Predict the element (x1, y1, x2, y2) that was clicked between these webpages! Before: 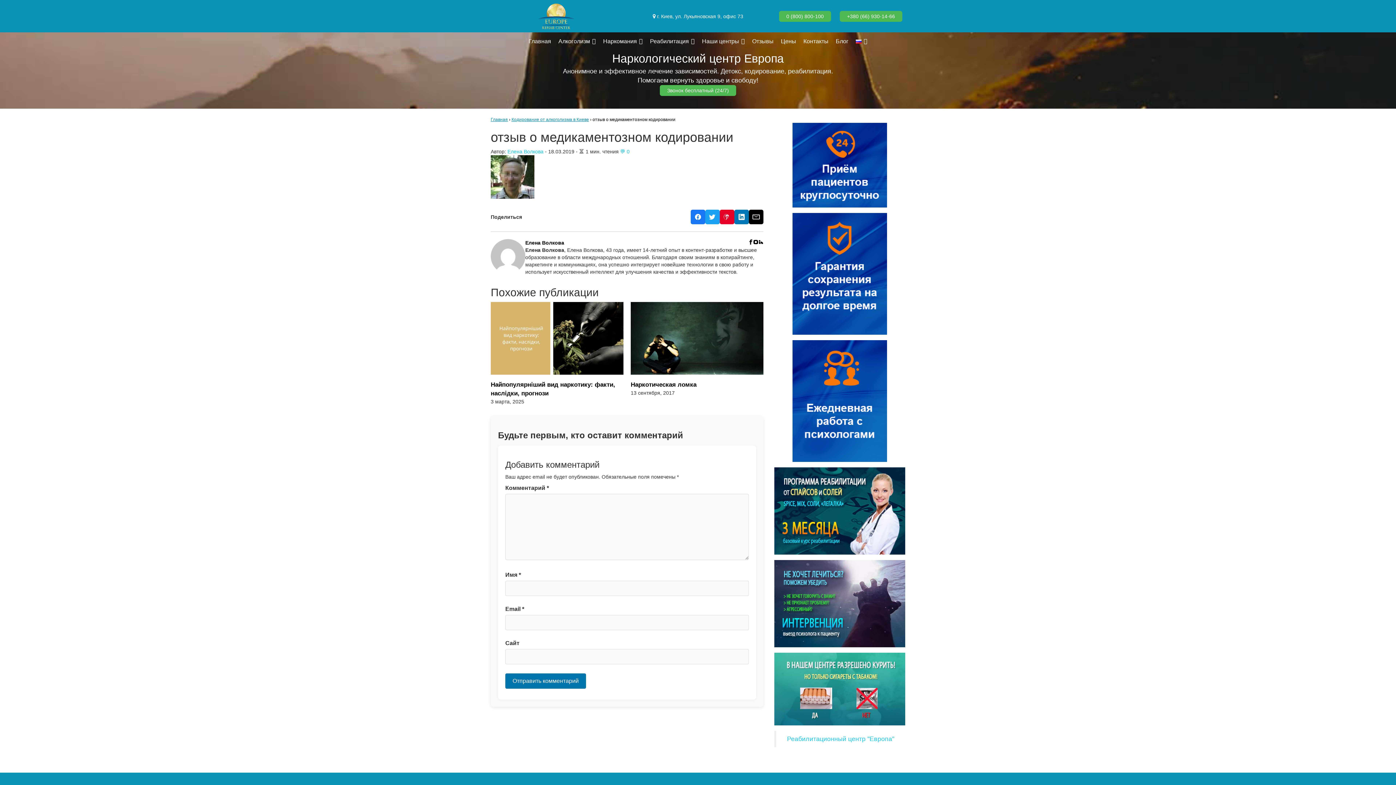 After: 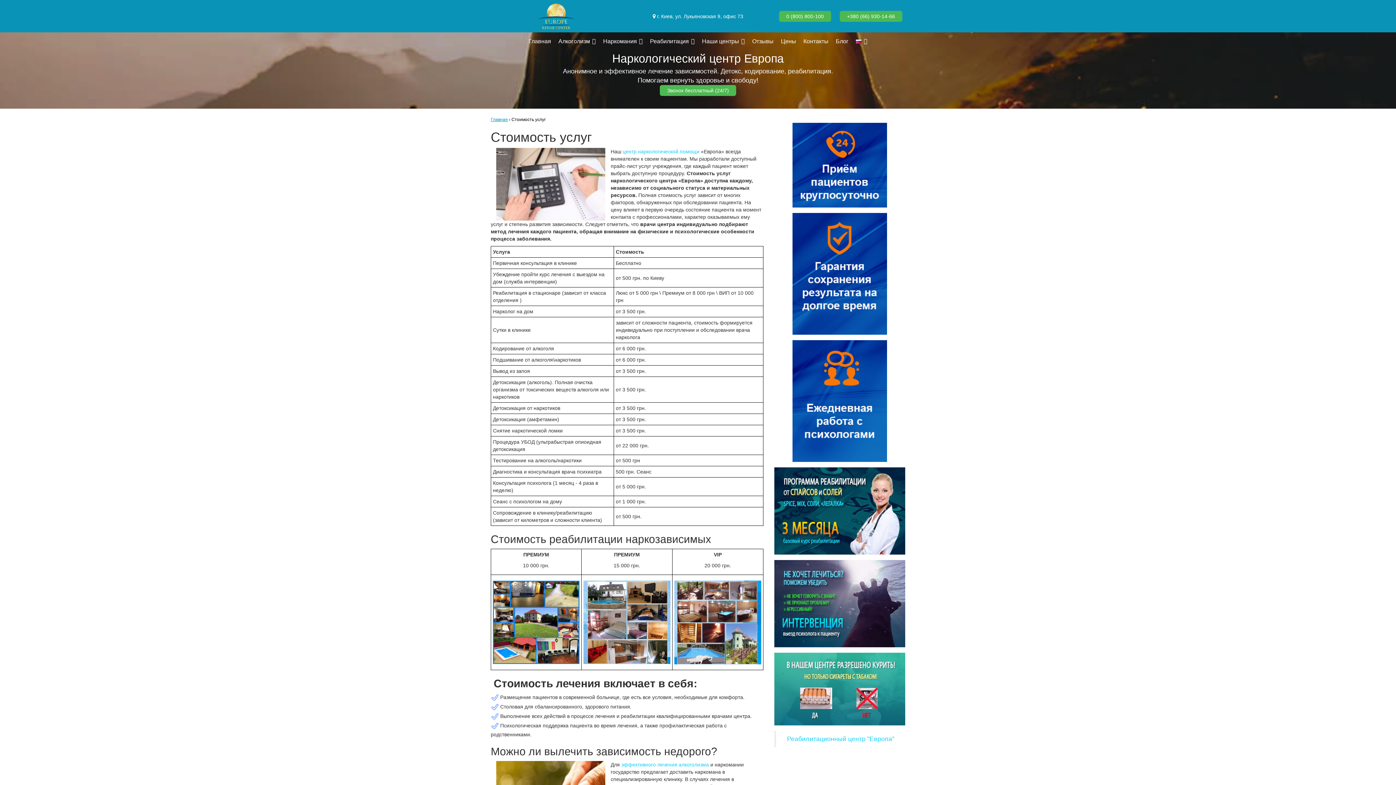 Action: bbox: (777, 32, 800, 50) label: Цены